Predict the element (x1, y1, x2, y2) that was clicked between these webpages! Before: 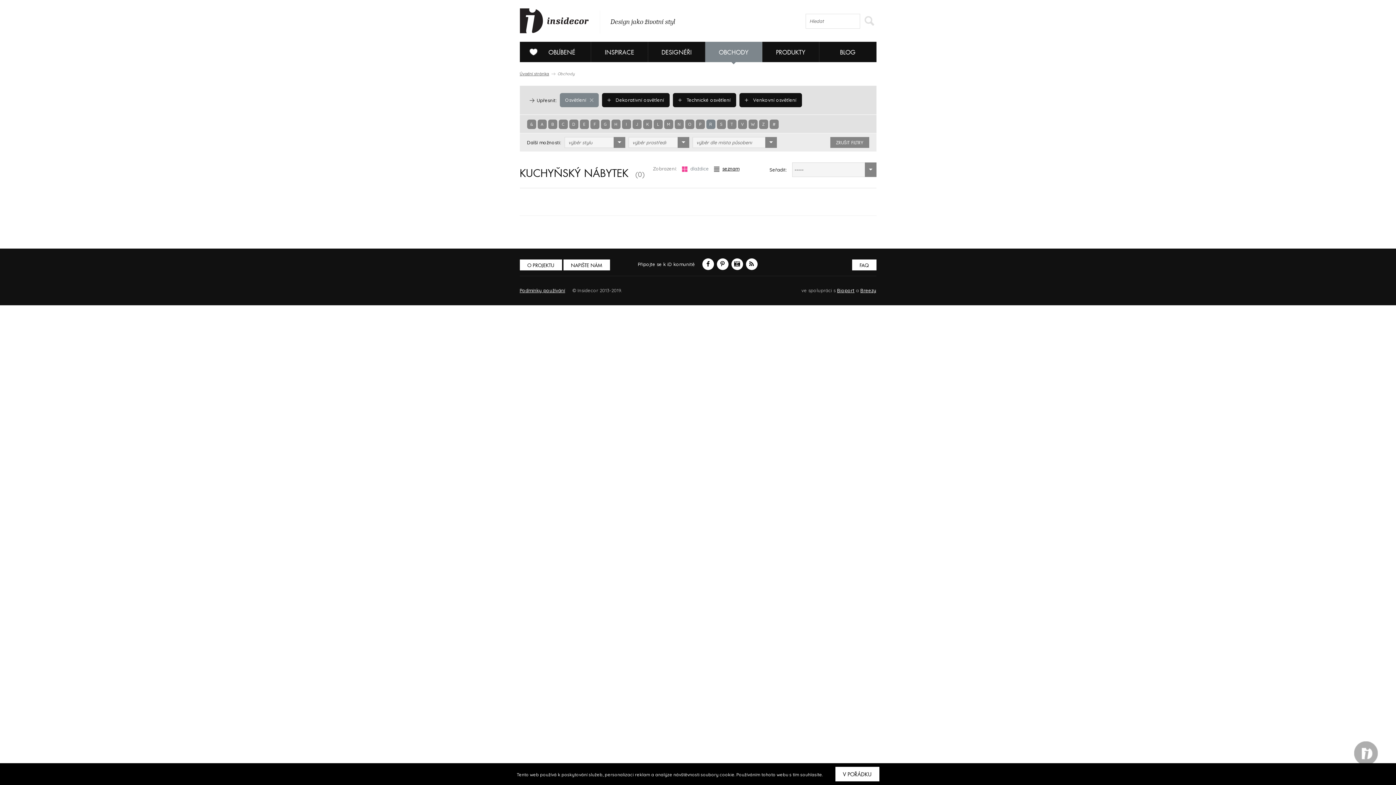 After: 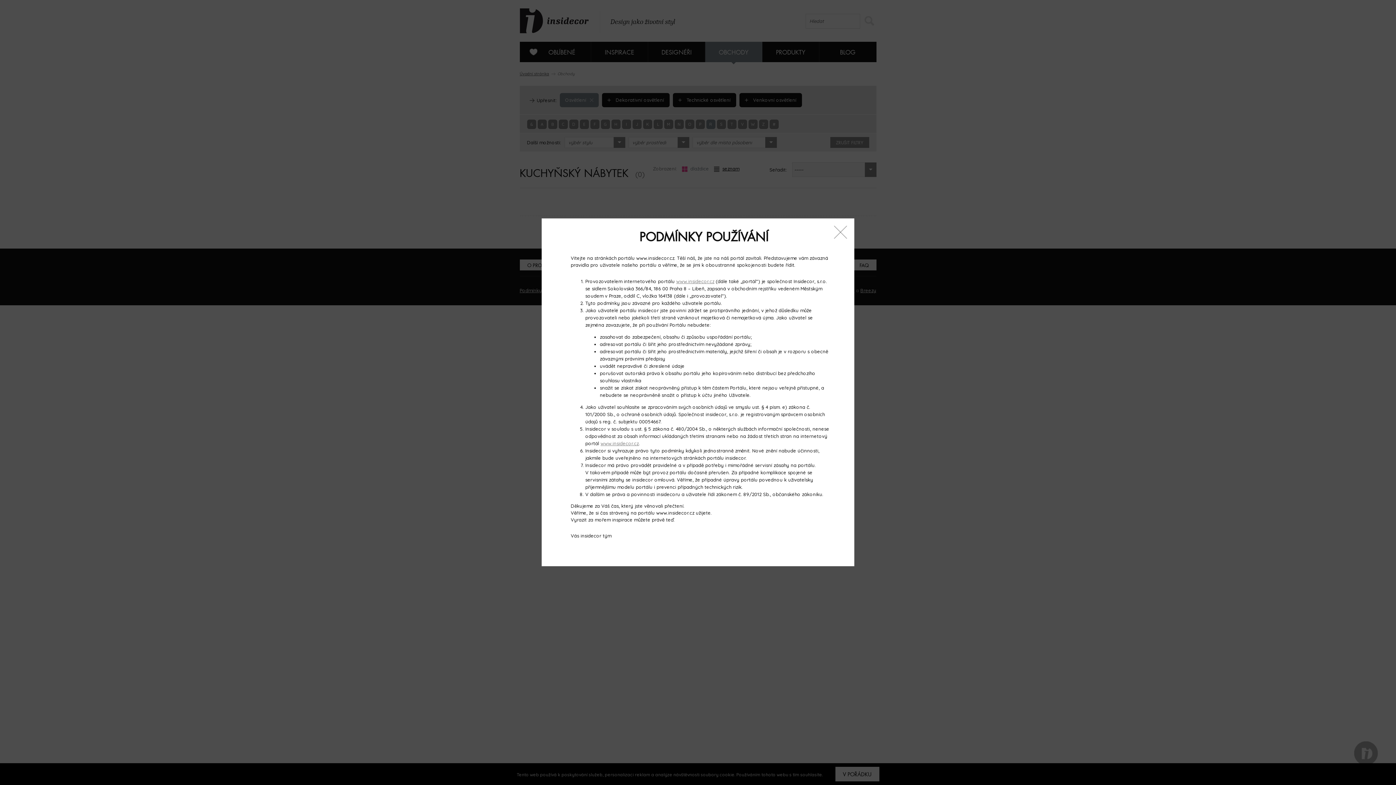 Action: label: Podmínky používání bbox: (519, 287, 565, 293)